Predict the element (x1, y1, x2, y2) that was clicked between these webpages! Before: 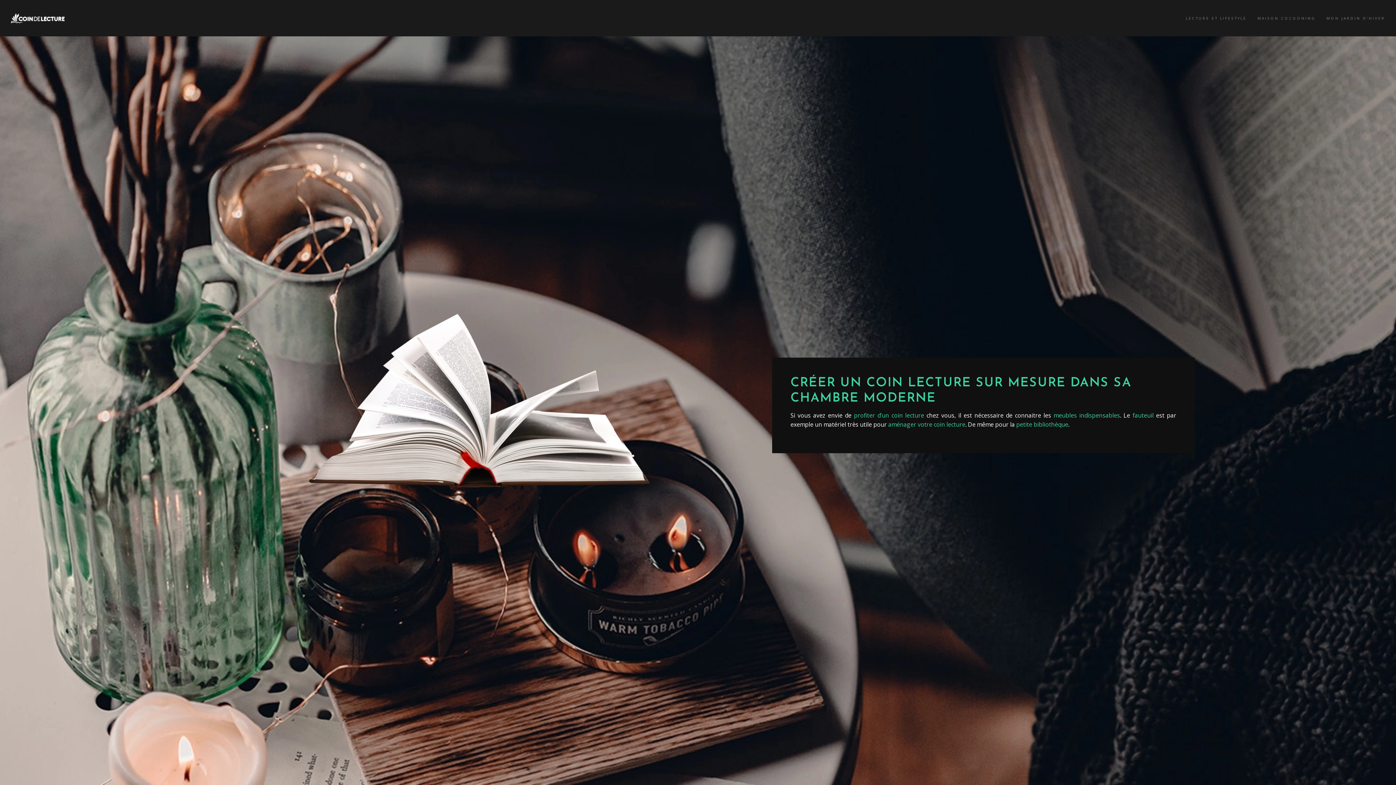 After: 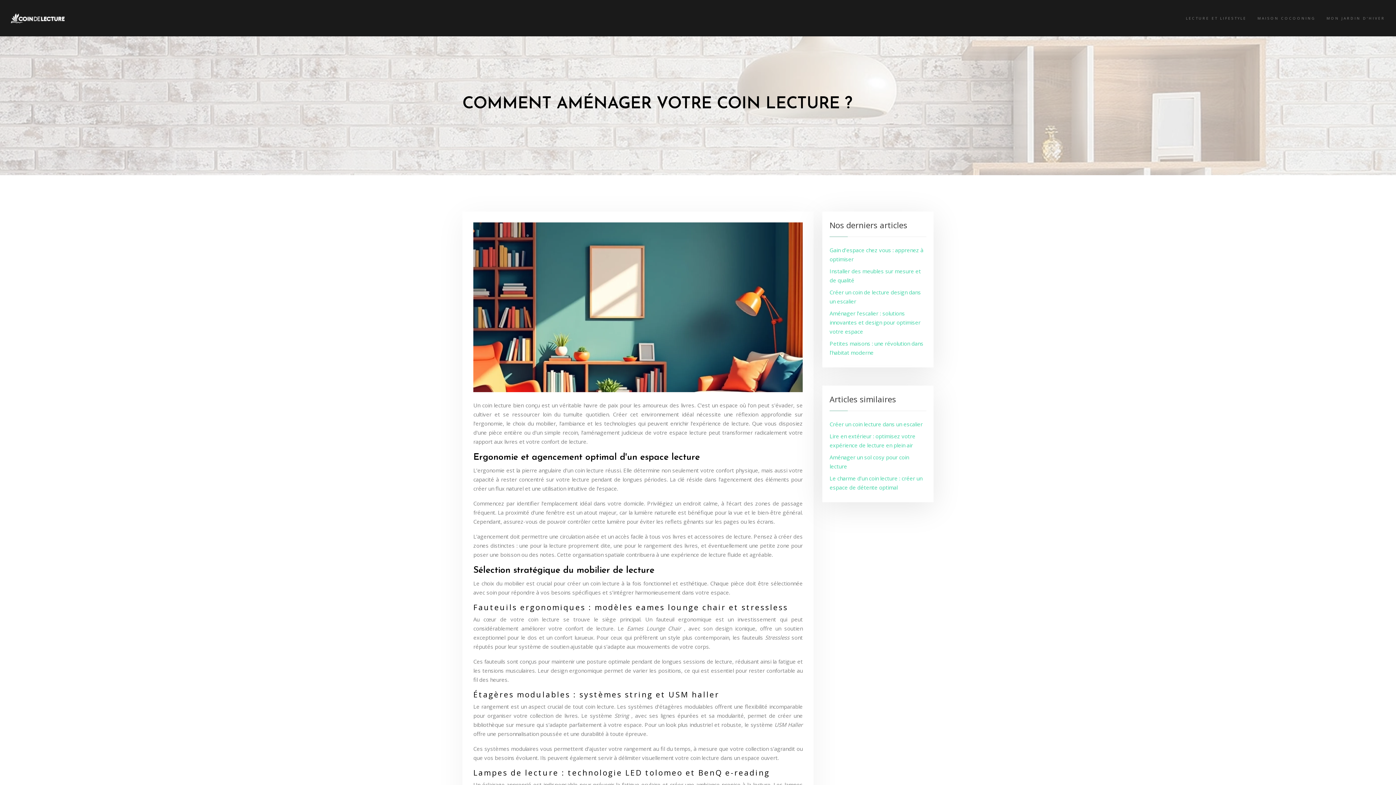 Action: bbox: (888, 420, 965, 428) label: aménager votre coin lecture